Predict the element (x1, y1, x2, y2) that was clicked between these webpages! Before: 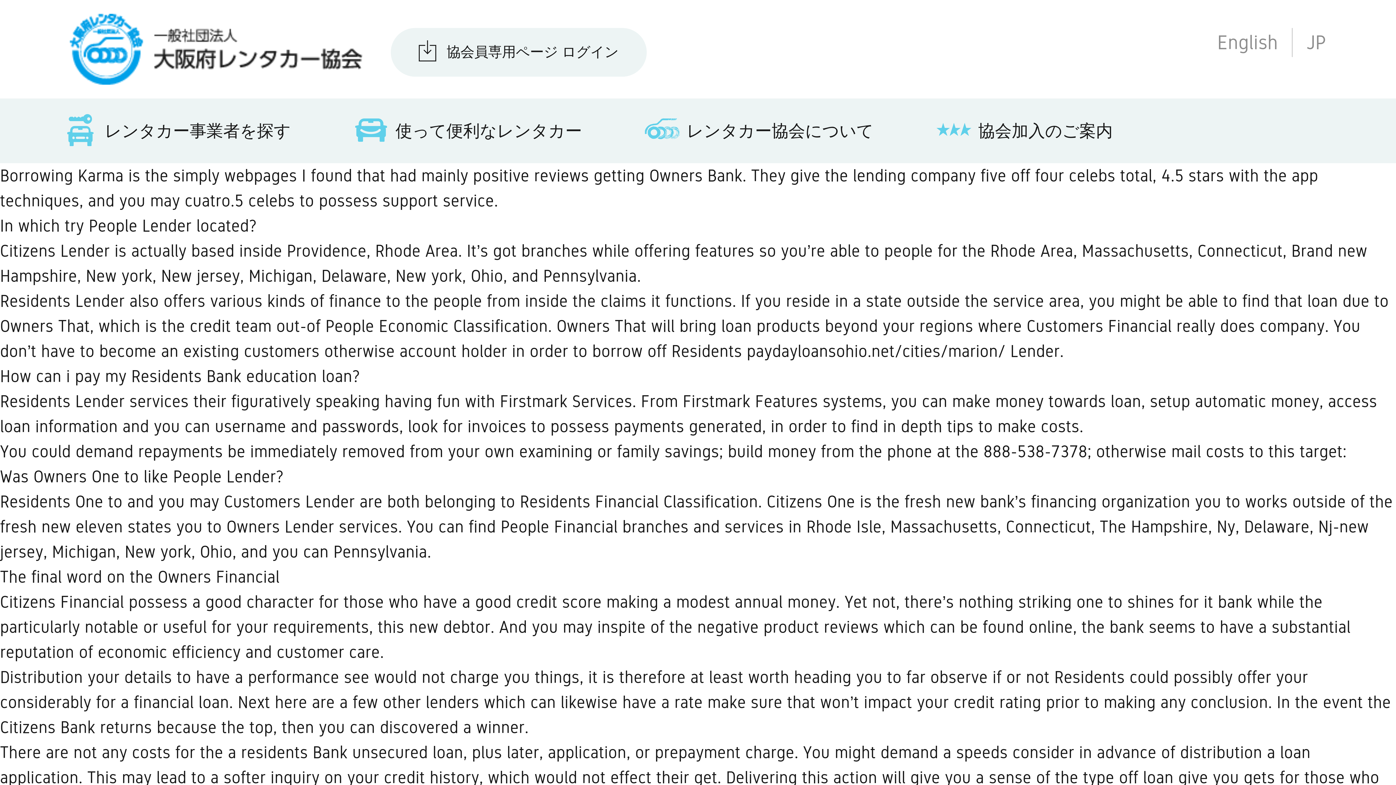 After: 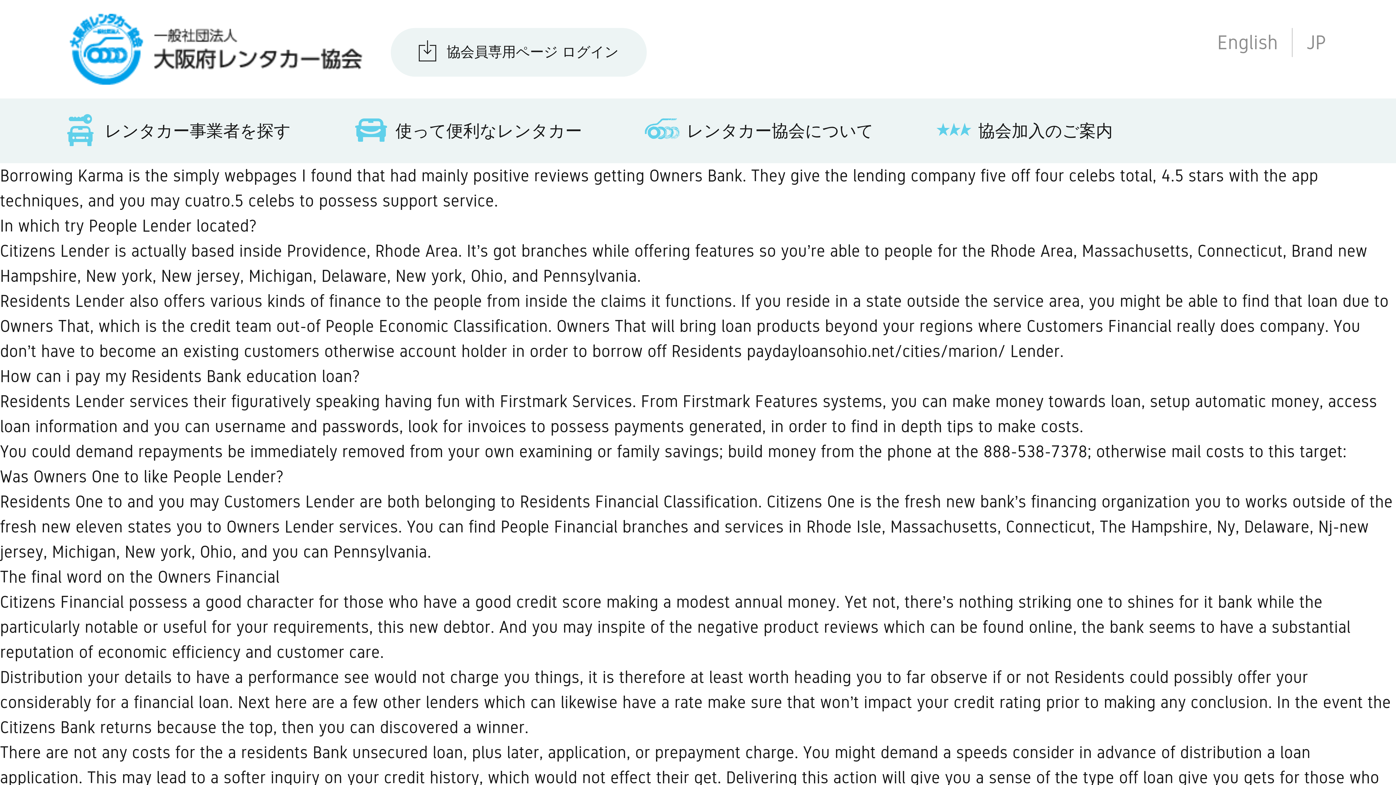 Action: label: JP bbox: (1306, 31, 1326, 53)